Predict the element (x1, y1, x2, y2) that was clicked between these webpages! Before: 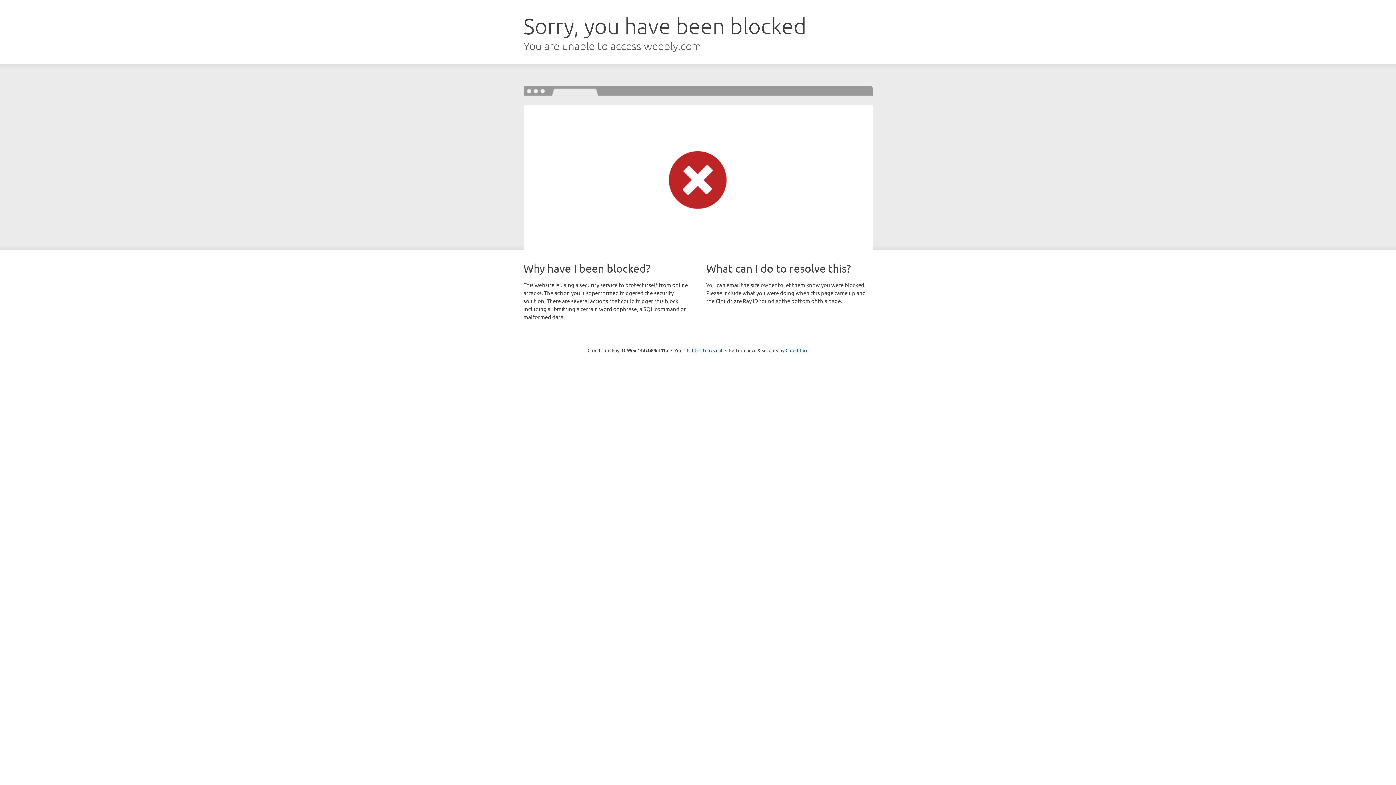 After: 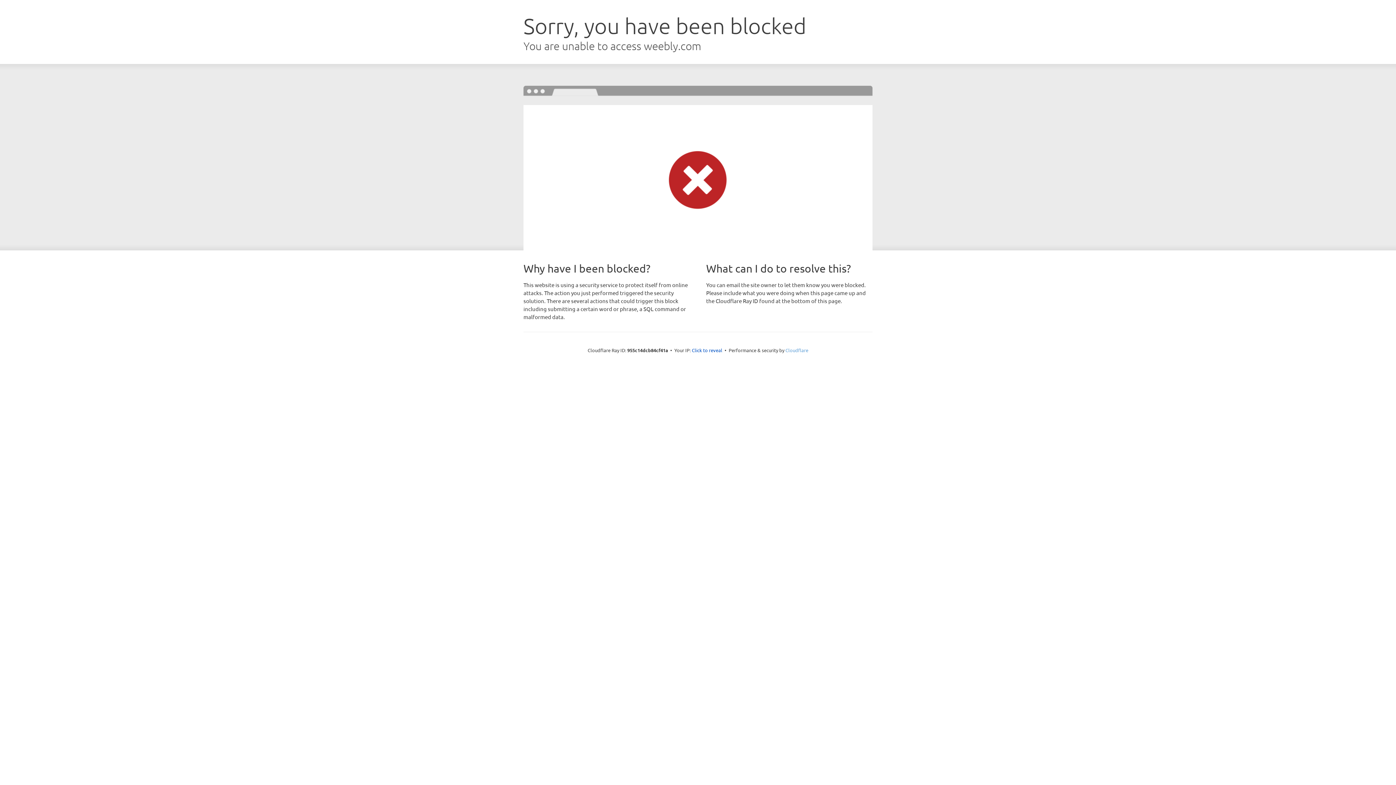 Action: label: Cloudflare bbox: (785, 347, 808, 353)